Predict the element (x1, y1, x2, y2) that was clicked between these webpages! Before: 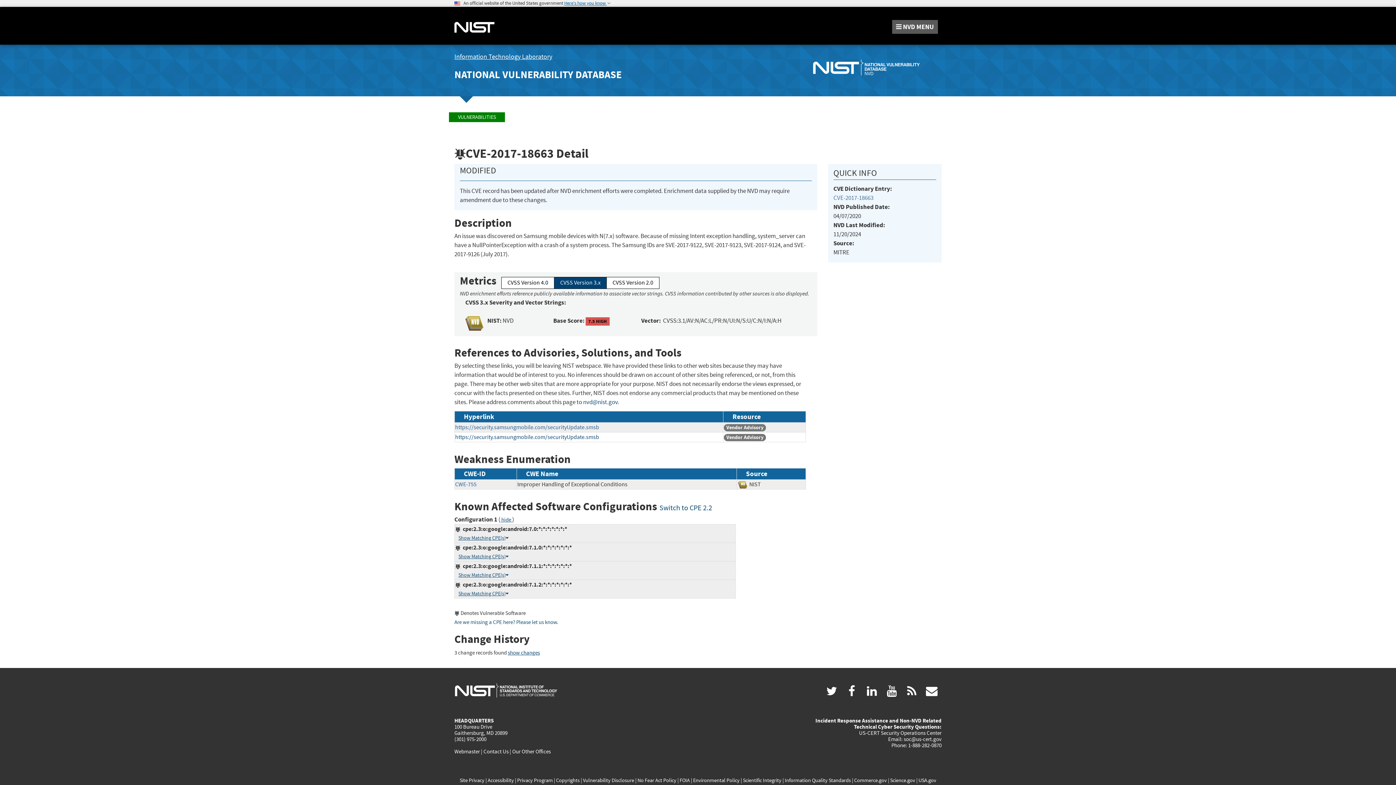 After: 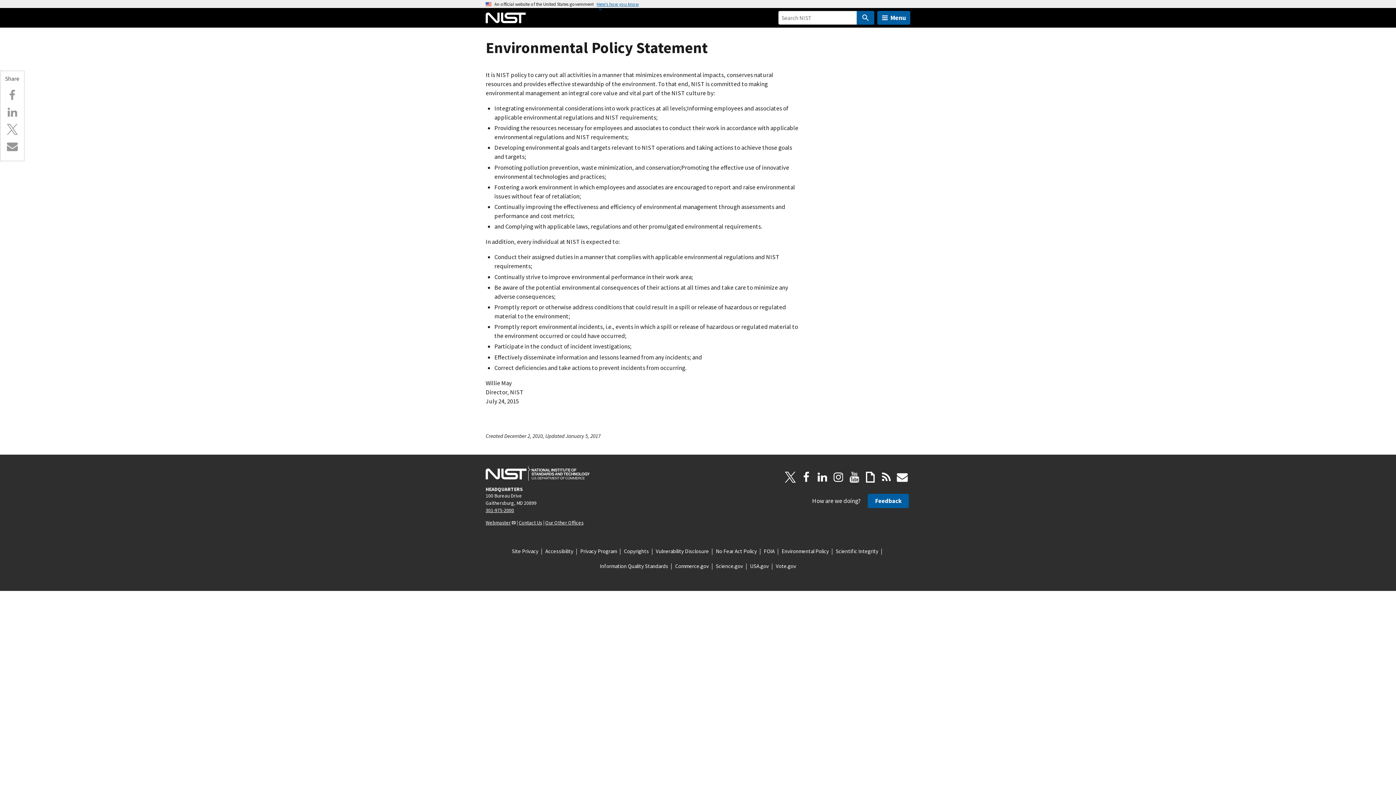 Action: bbox: (693, 777, 739, 784) label: Environmental Policy